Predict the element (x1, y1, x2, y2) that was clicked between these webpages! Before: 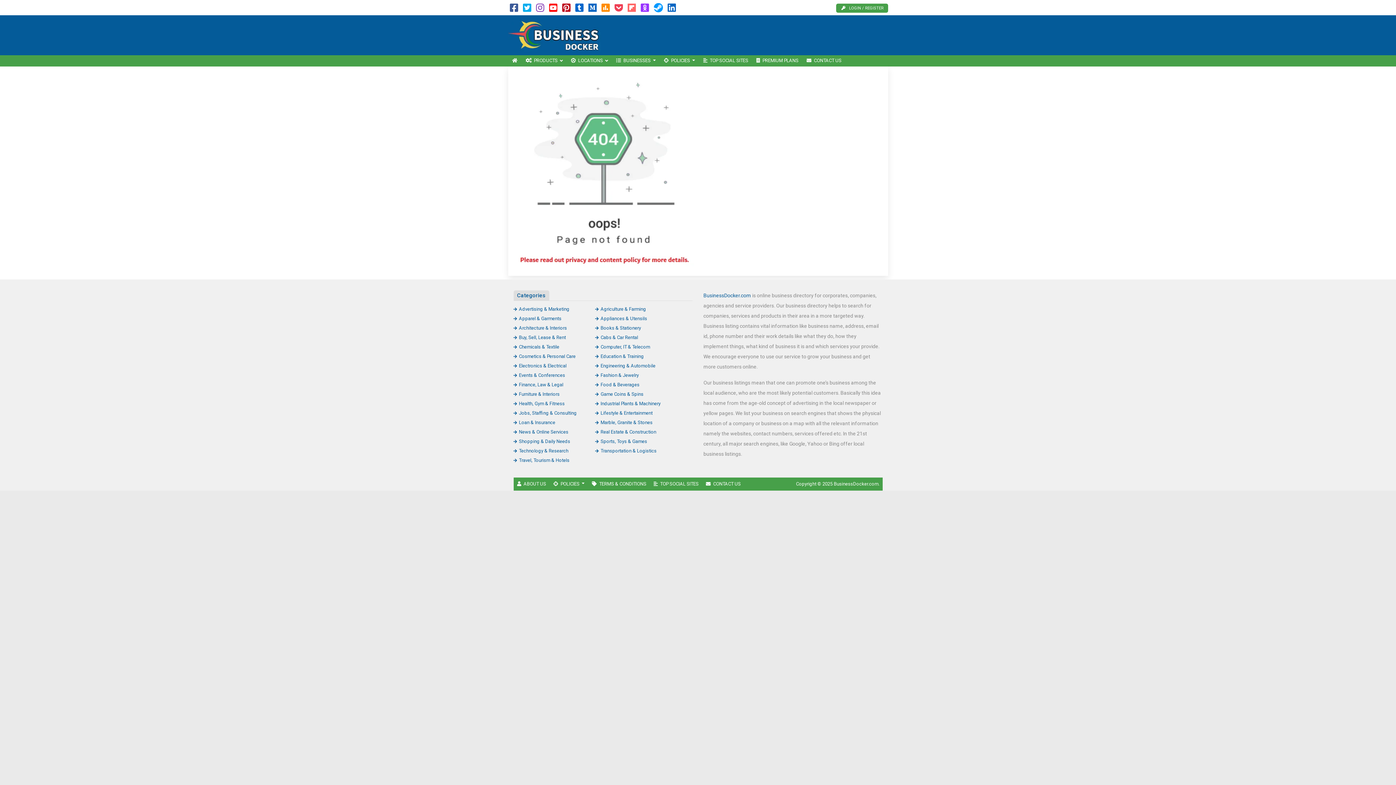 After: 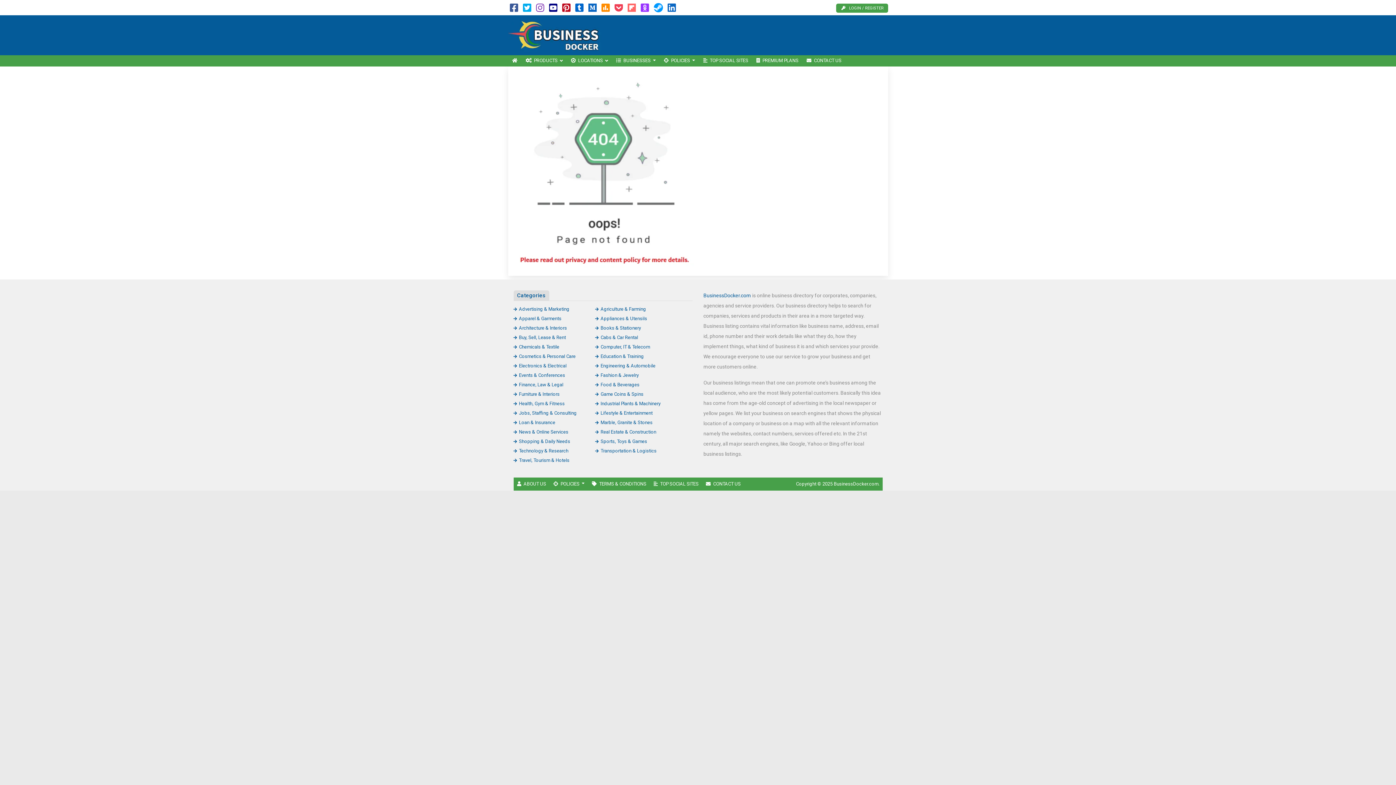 Action: bbox: (549, 6, 557, 12)